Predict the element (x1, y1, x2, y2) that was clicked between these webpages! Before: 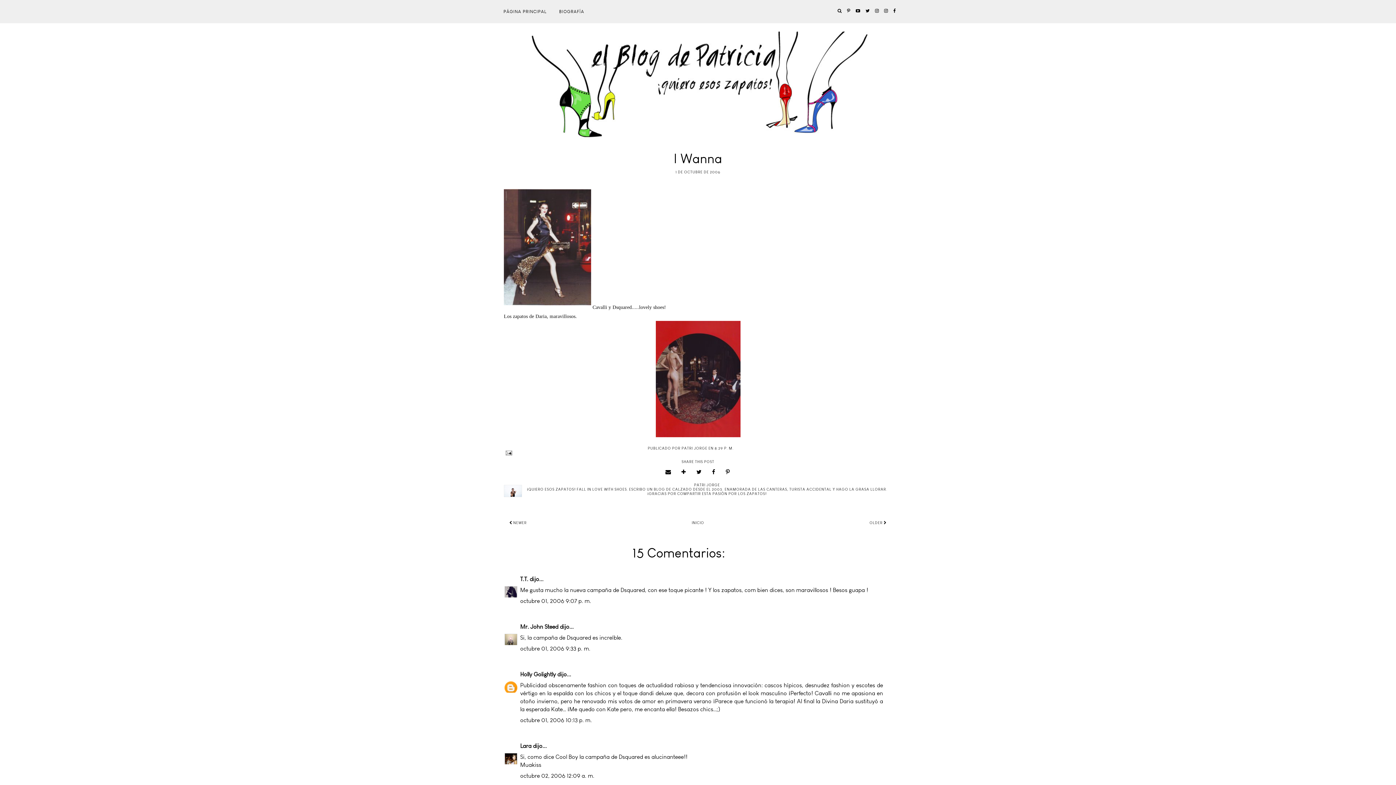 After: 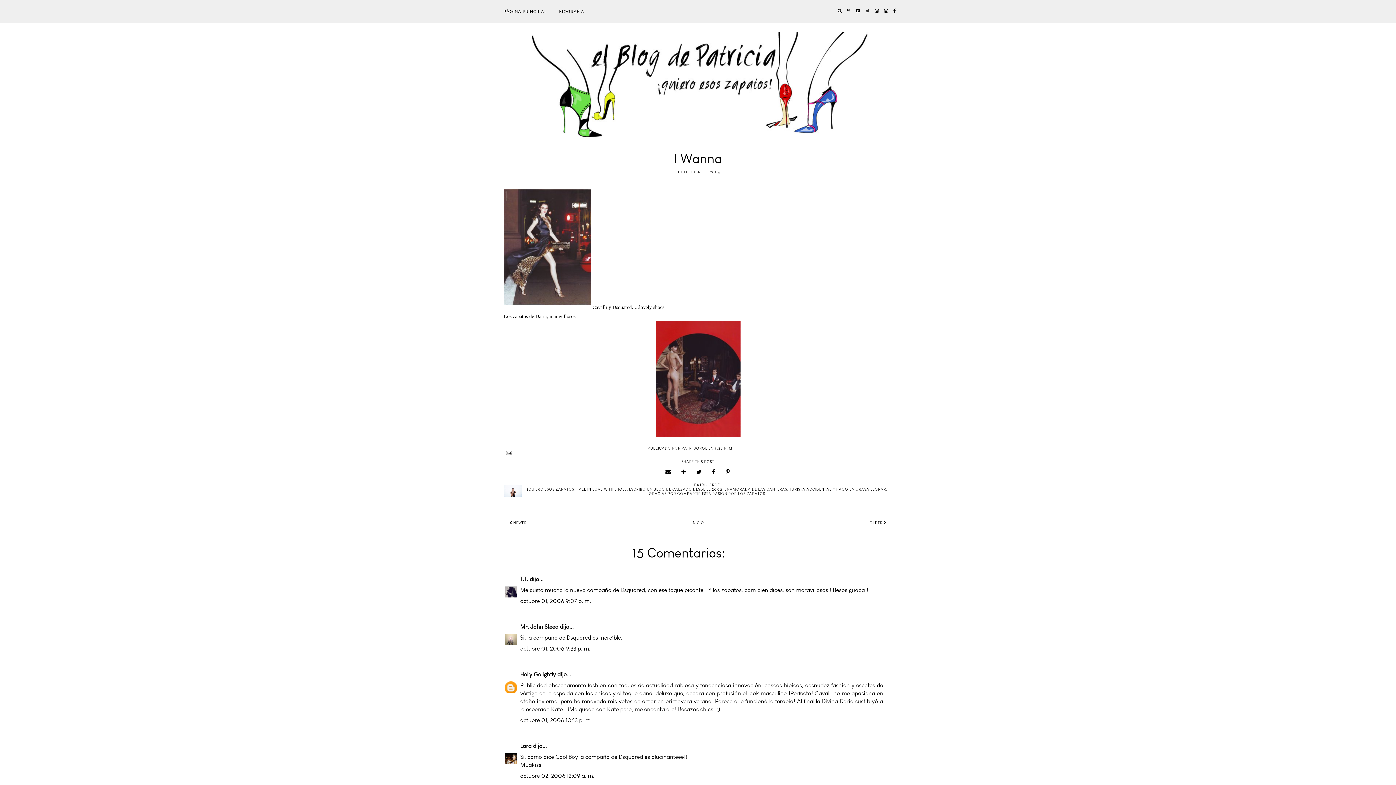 Action: bbox: (864, 0, 872, 21)